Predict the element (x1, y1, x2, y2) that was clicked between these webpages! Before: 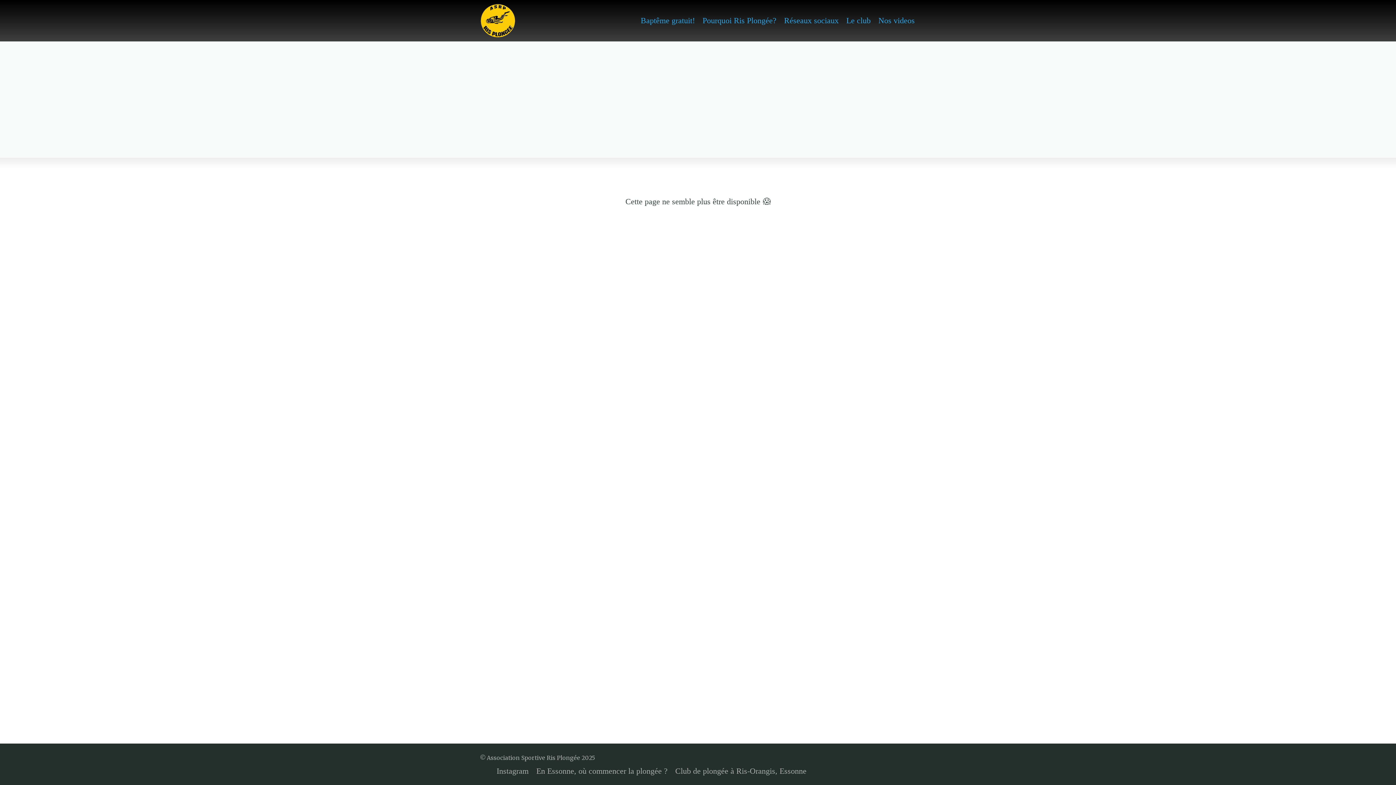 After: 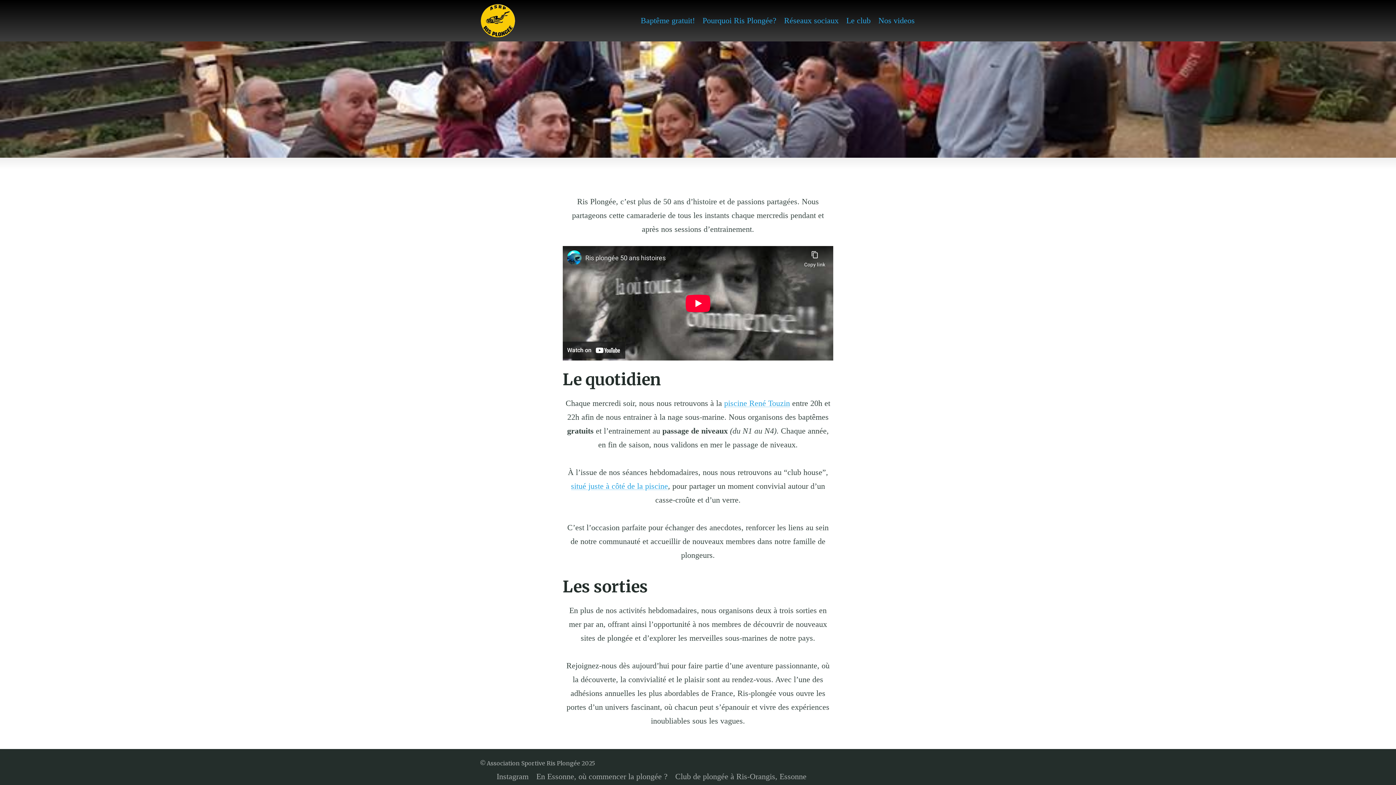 Action: bbox: (487, 765, 490, 777)